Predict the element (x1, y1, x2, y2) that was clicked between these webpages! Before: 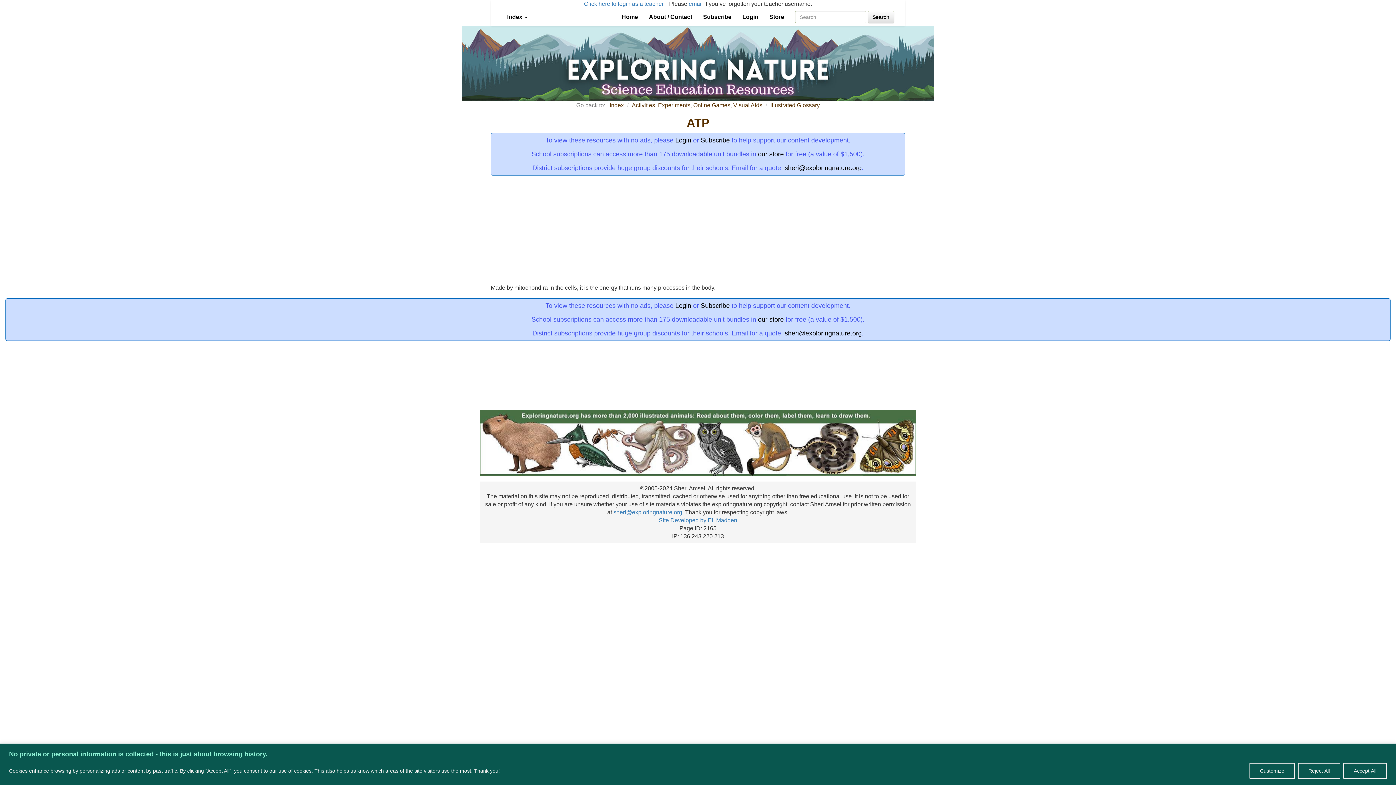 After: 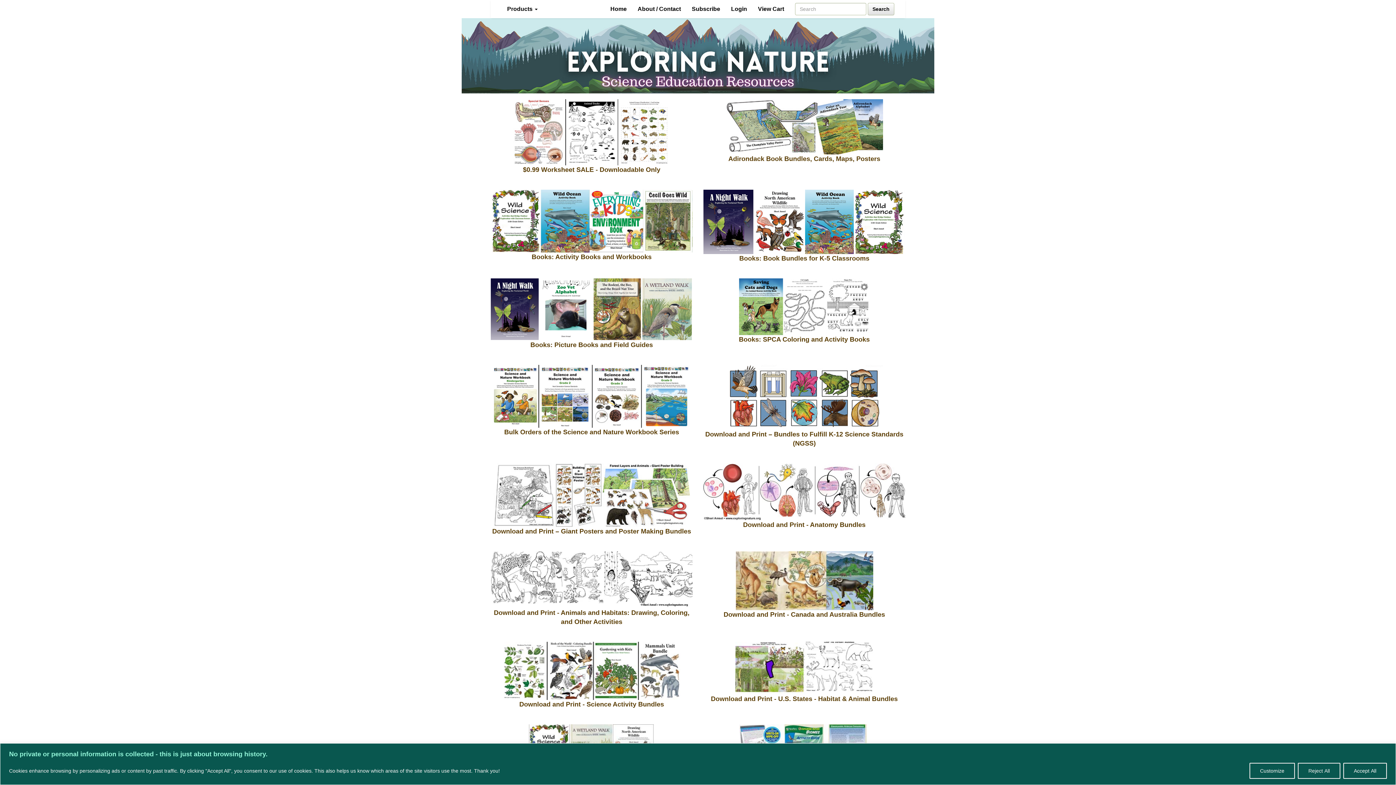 Action: bbox: (758, 150, 784, 157) label: our store